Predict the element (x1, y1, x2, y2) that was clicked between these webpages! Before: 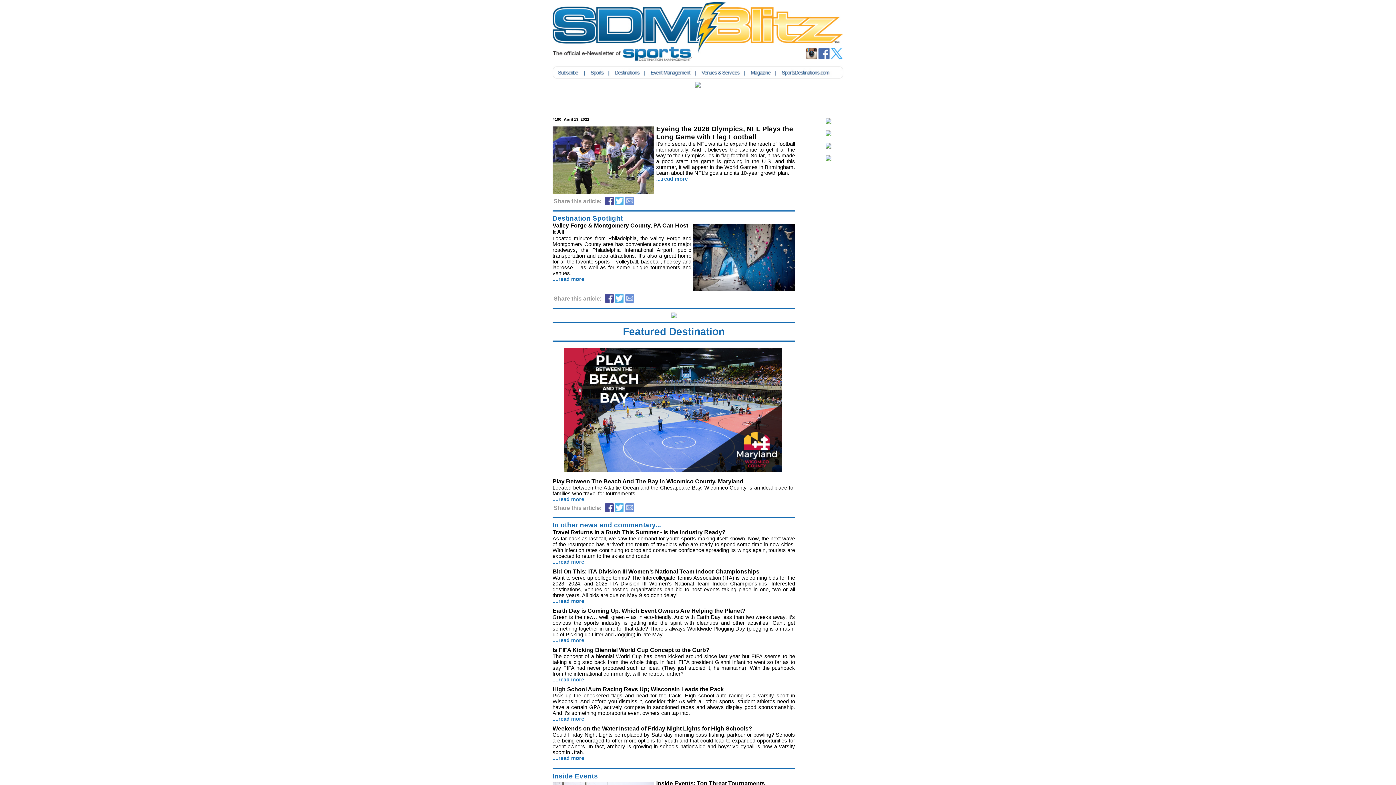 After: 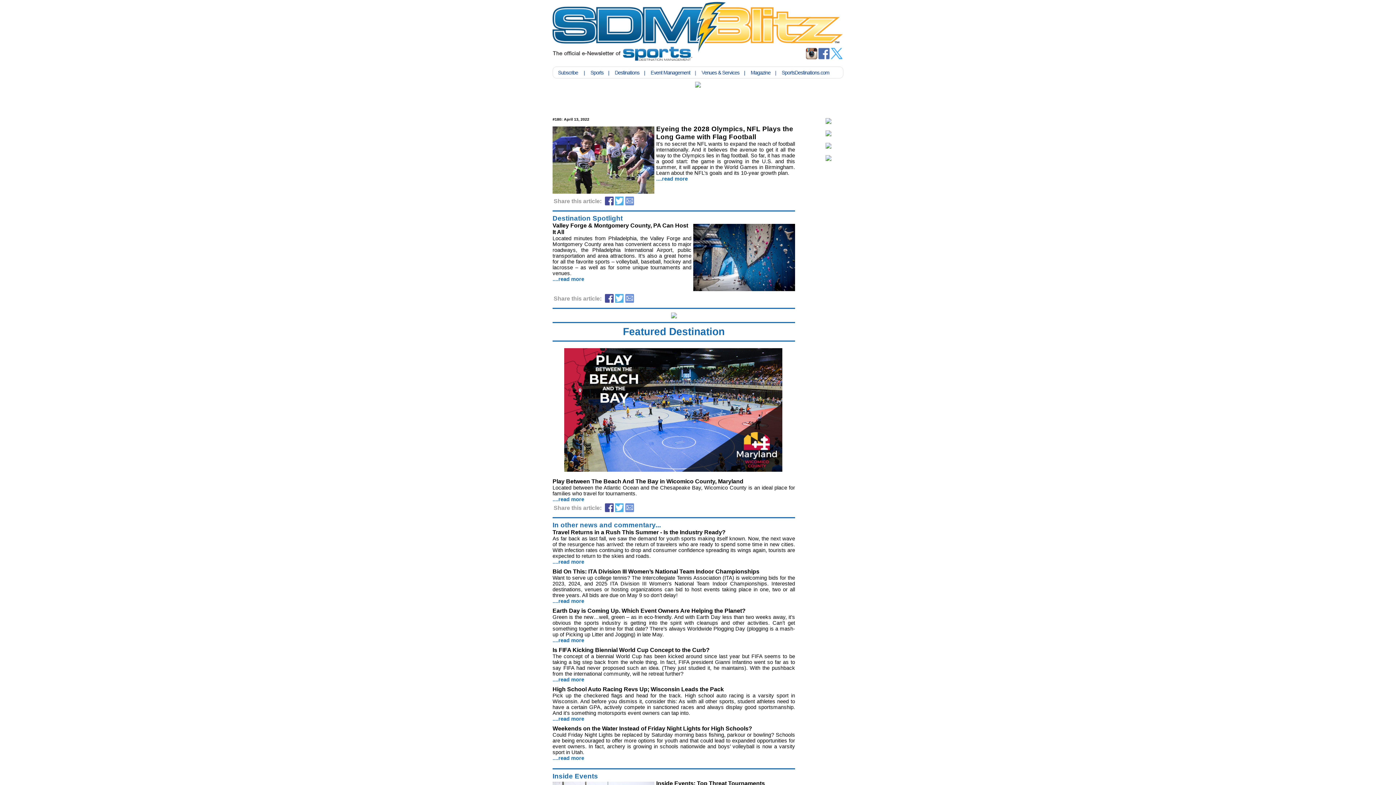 Action: bbox: (615, 200, 624, 206)